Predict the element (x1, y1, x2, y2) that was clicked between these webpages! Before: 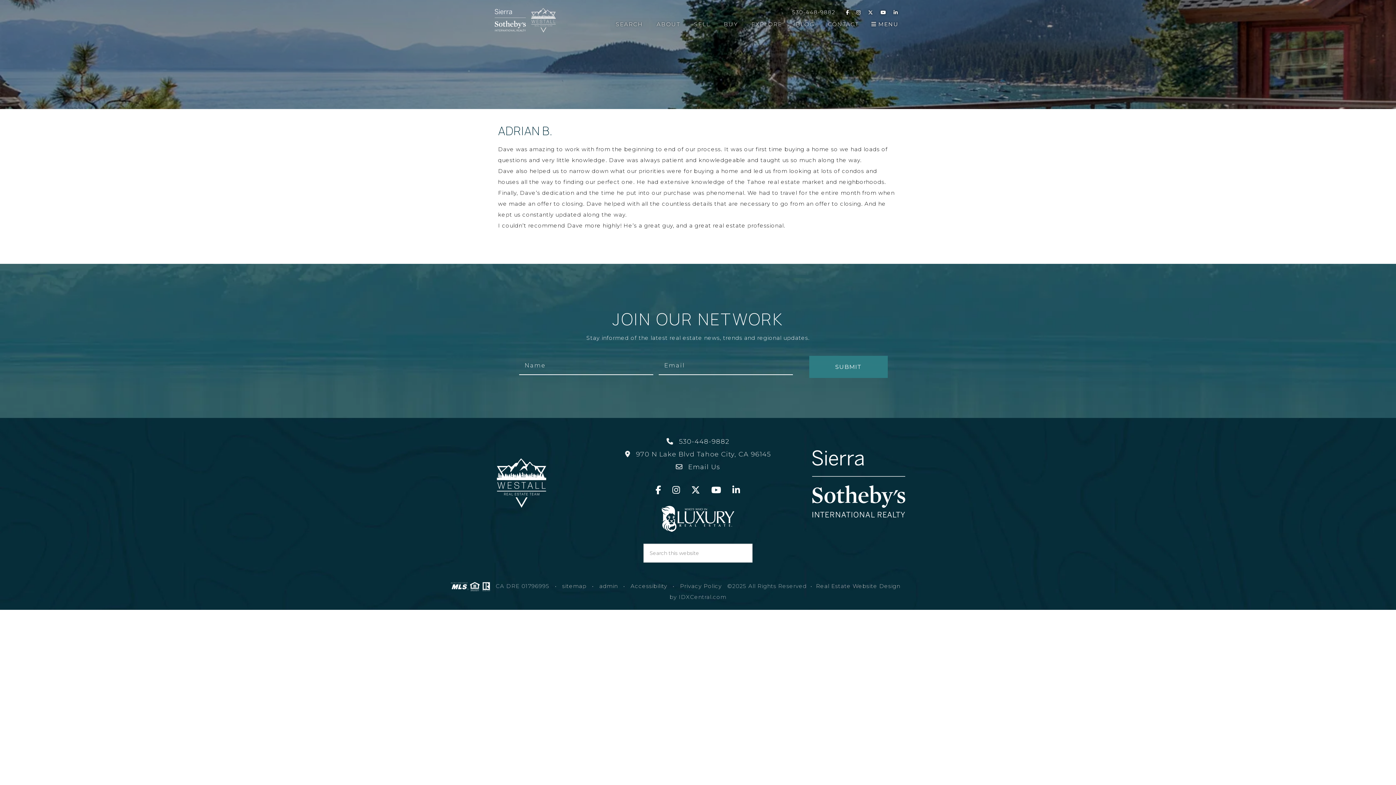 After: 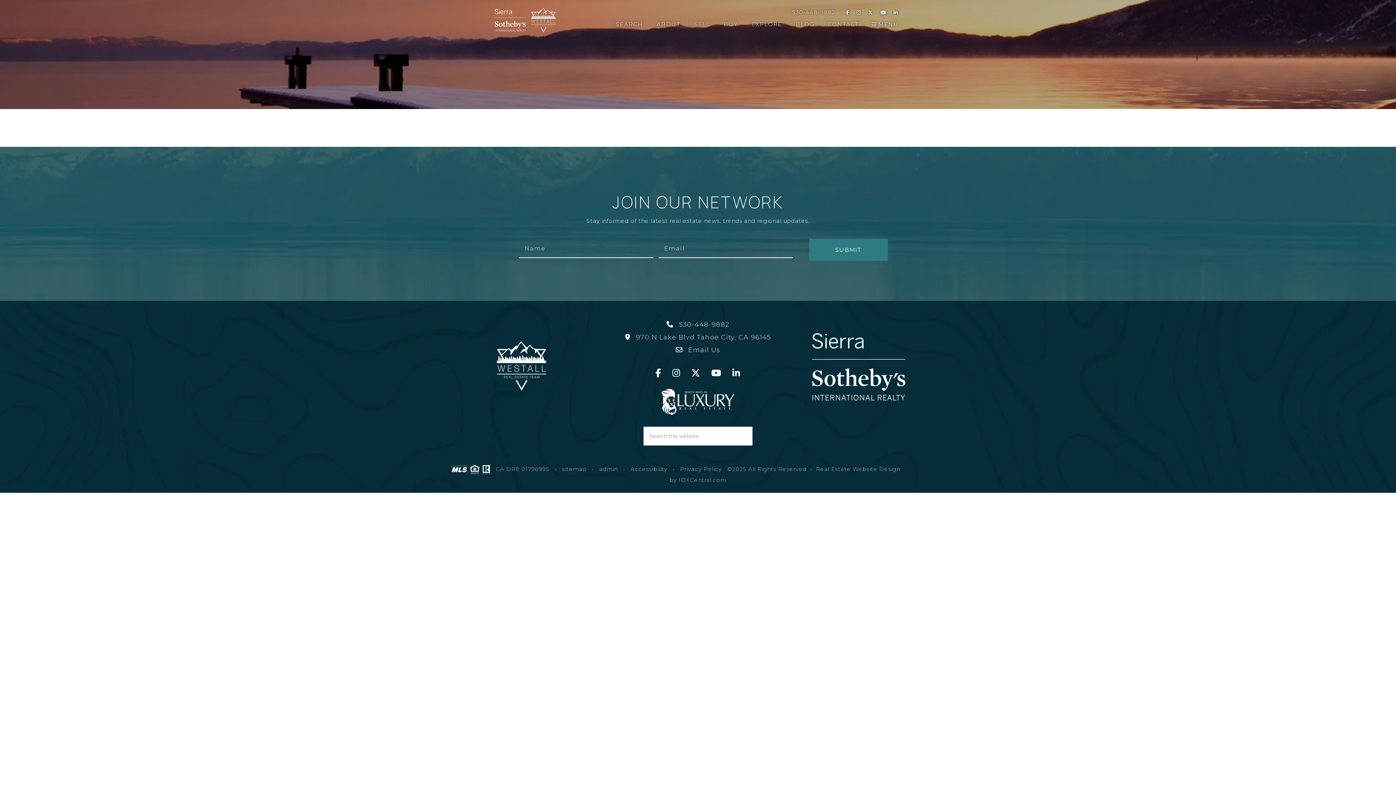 Action: label: SEARCH bbox: (610, 17, 649, 30)